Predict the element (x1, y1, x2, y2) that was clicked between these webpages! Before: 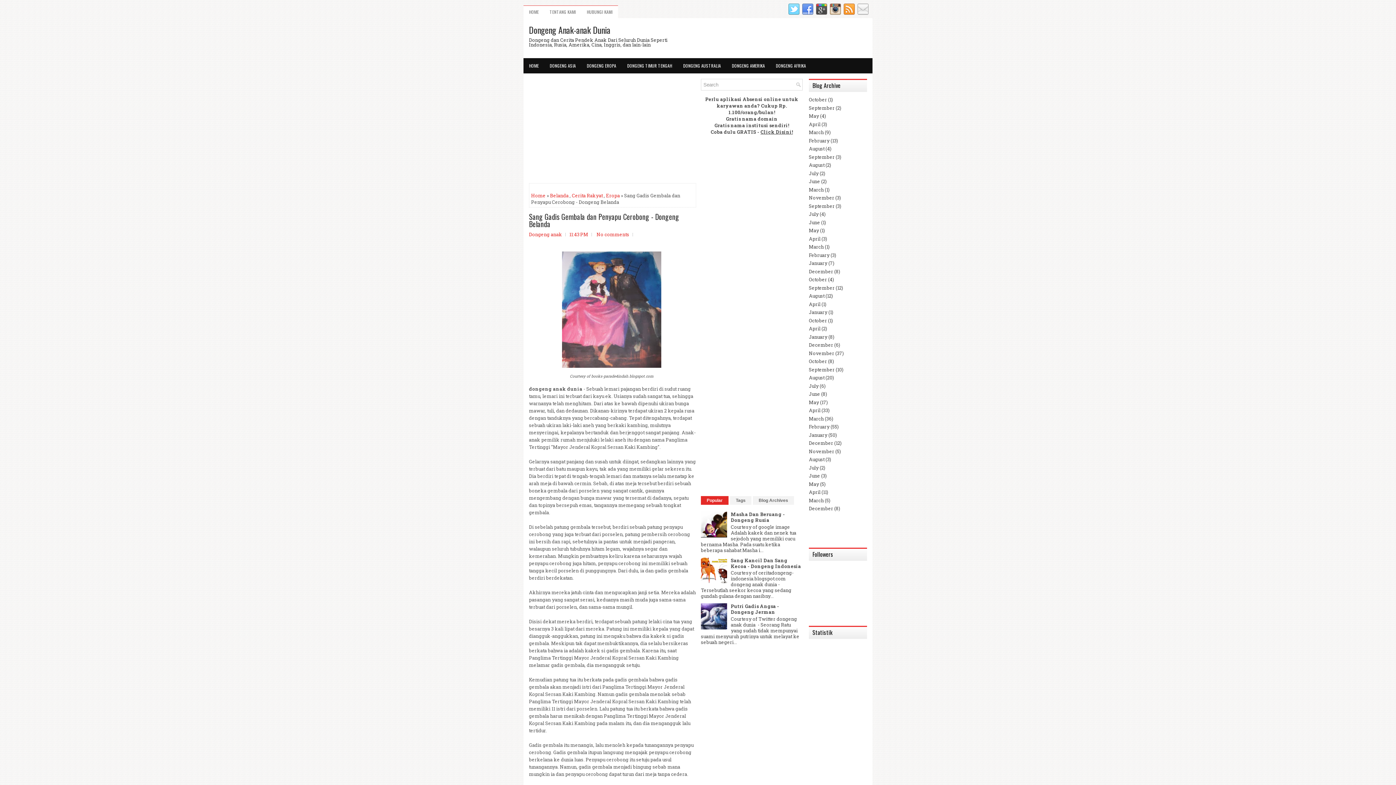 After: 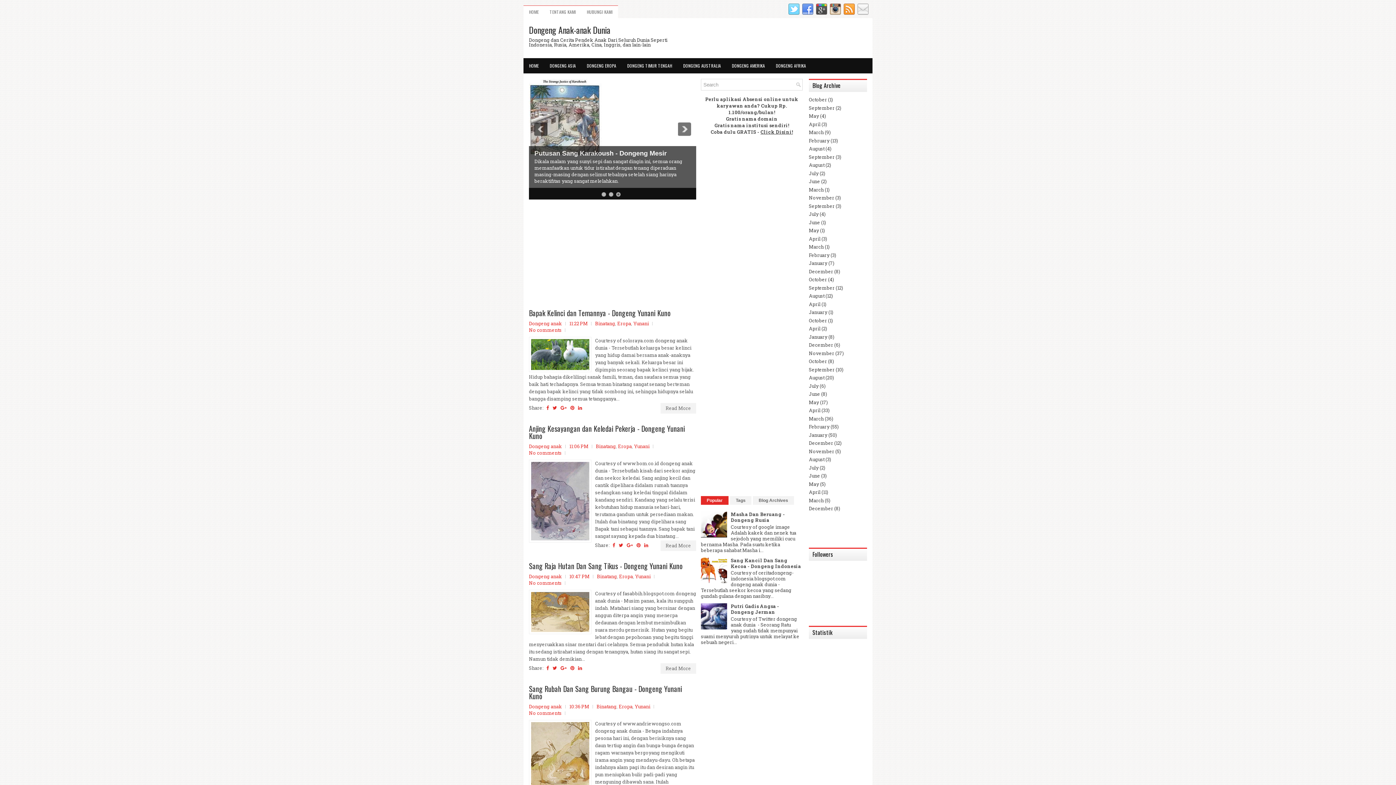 Action: bbox: (809, 431, 827, 438) label: January